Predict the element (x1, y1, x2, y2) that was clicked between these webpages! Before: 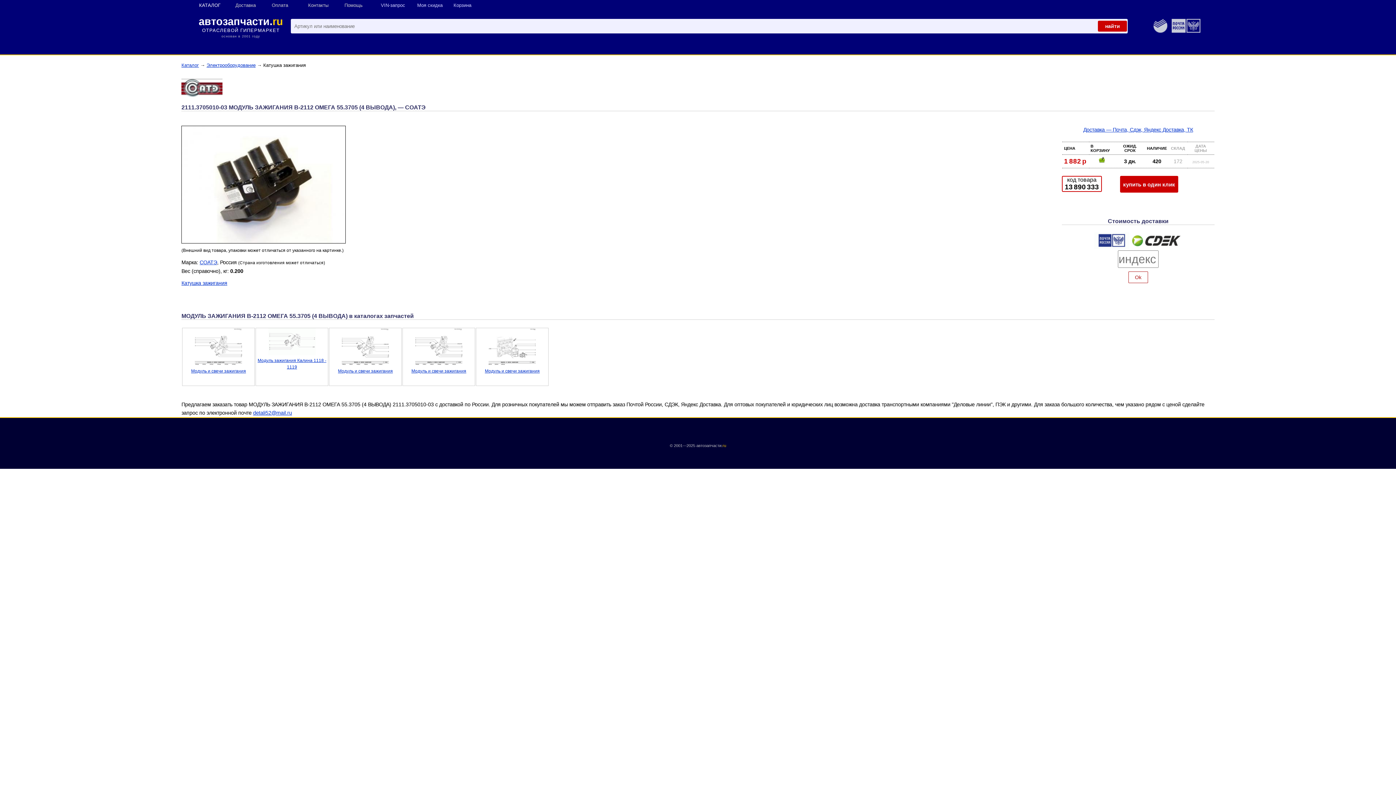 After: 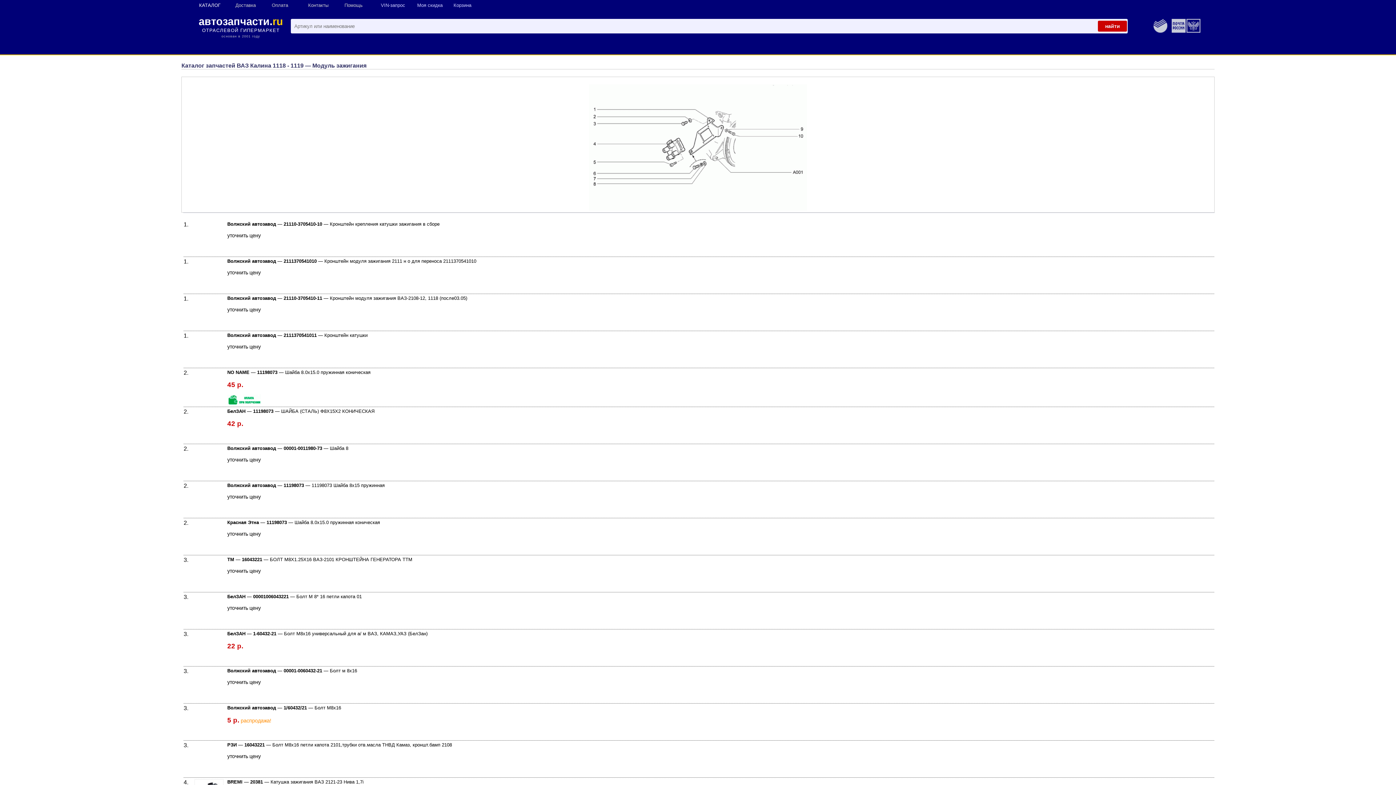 Action: label: 
Модуль зажигания Калина 1118 - 1119 bbox: (256, 328, 328, 385)